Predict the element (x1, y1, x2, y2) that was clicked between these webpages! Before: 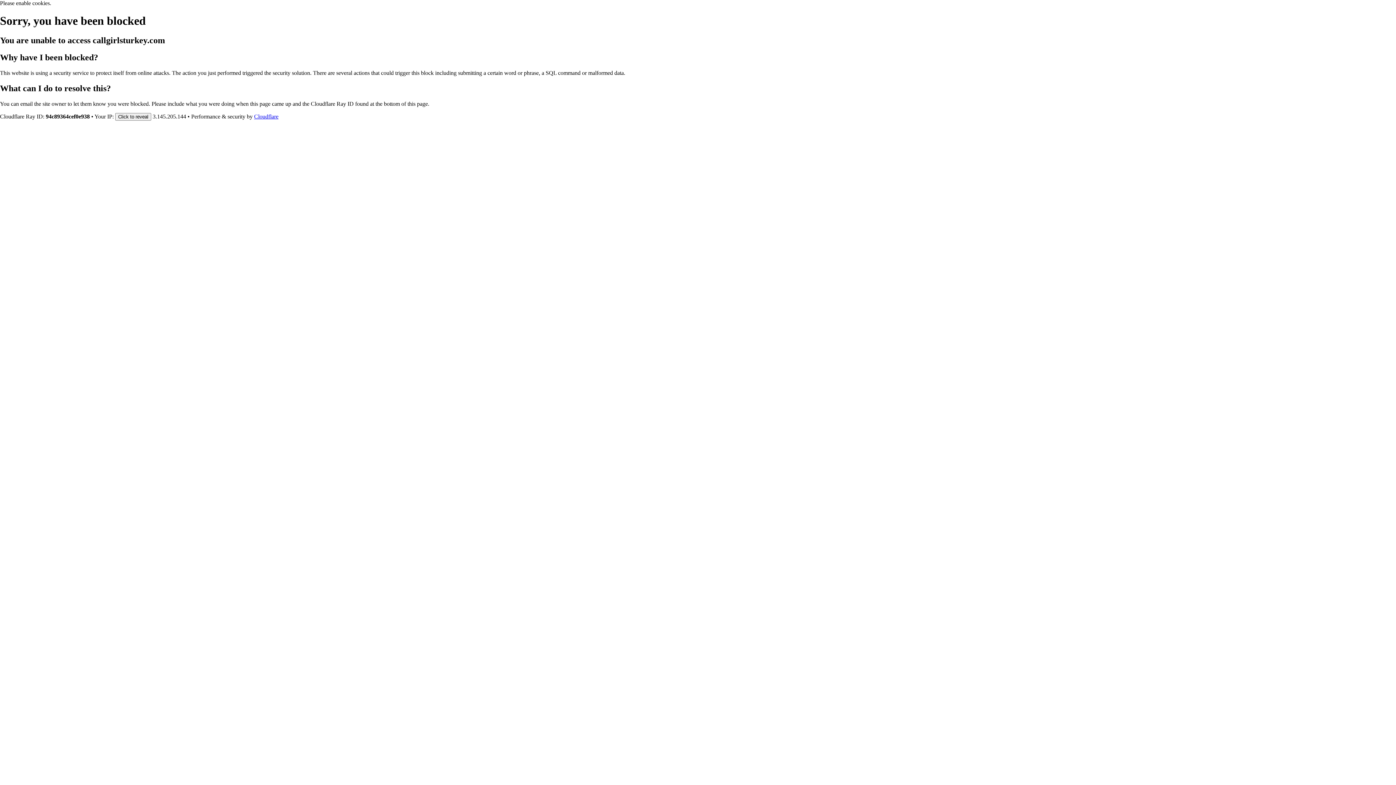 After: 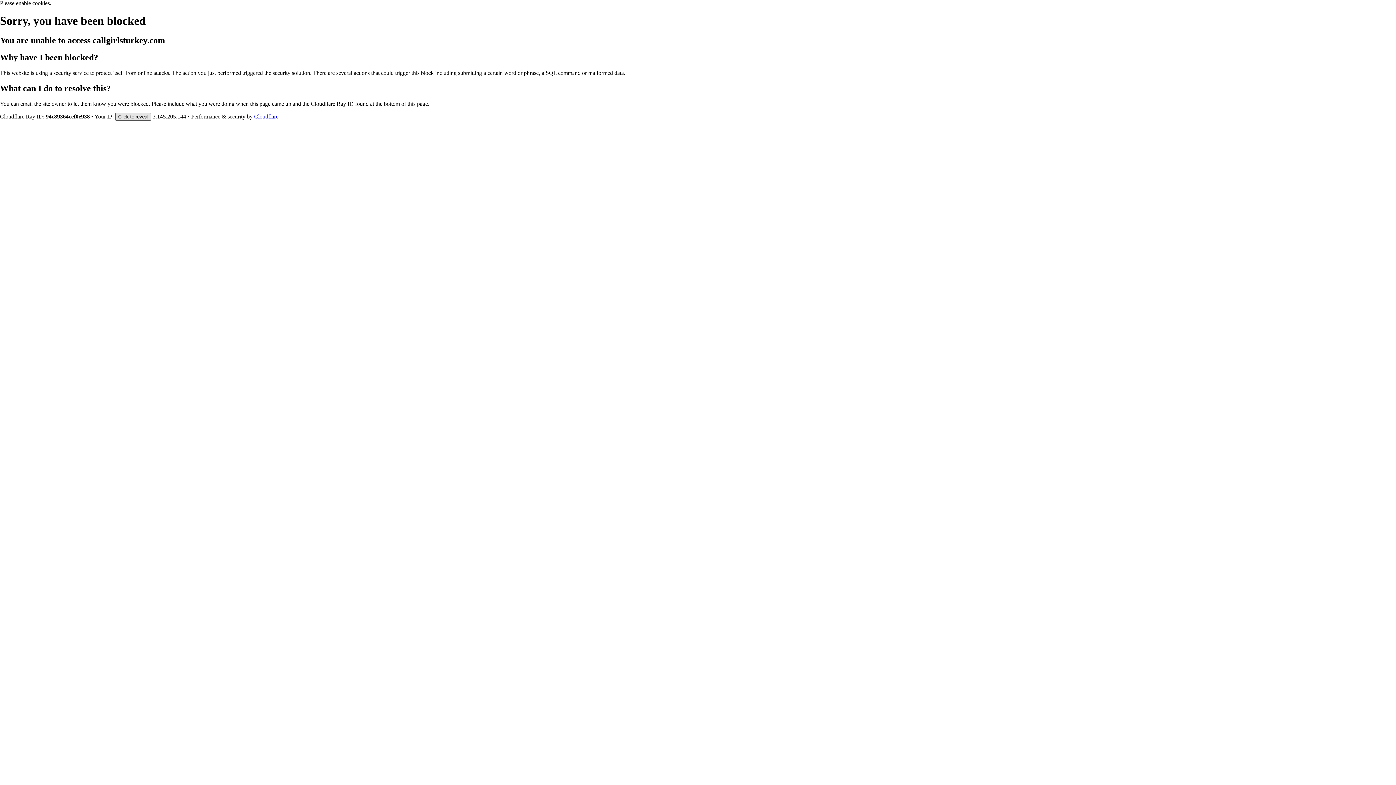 Action: bbox: (115, 112, 151, 120) label: Click to reveal